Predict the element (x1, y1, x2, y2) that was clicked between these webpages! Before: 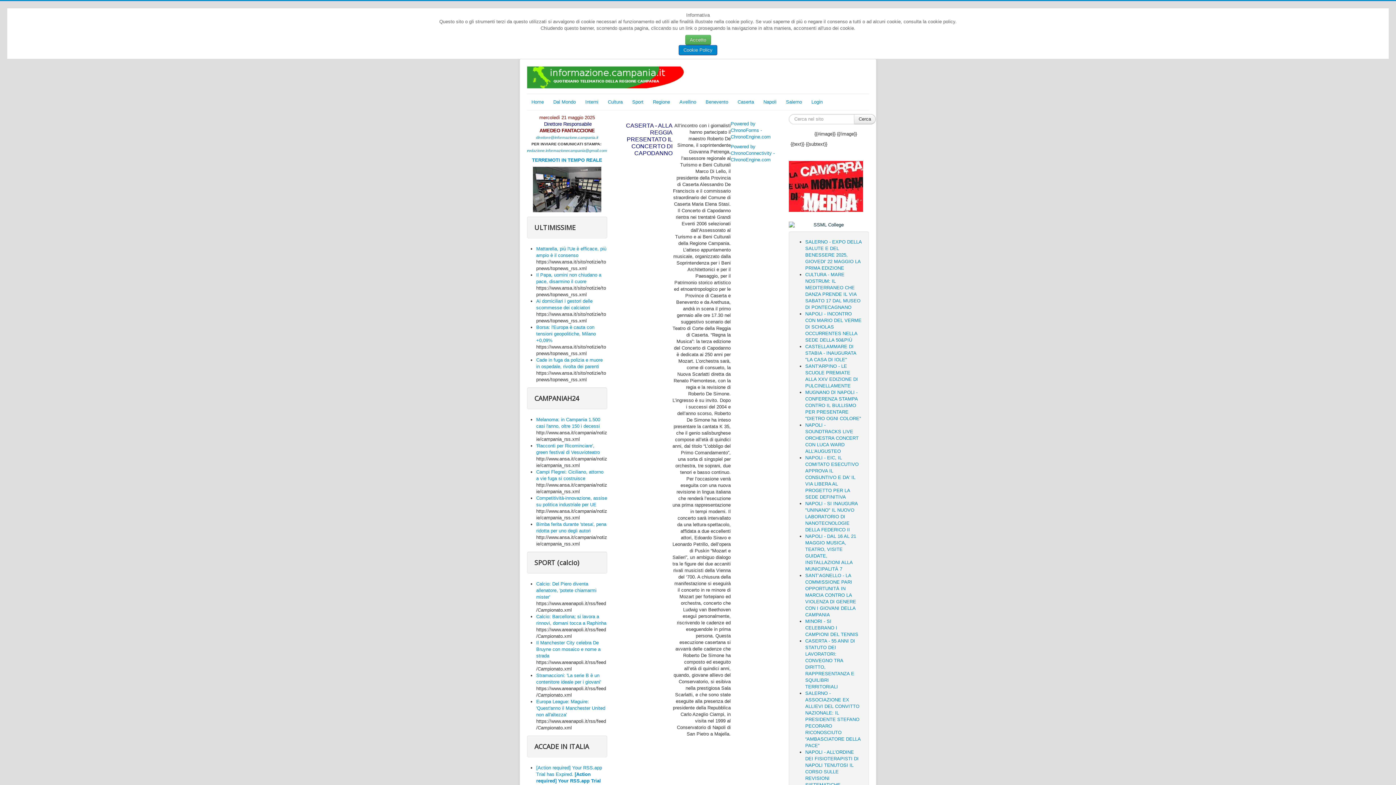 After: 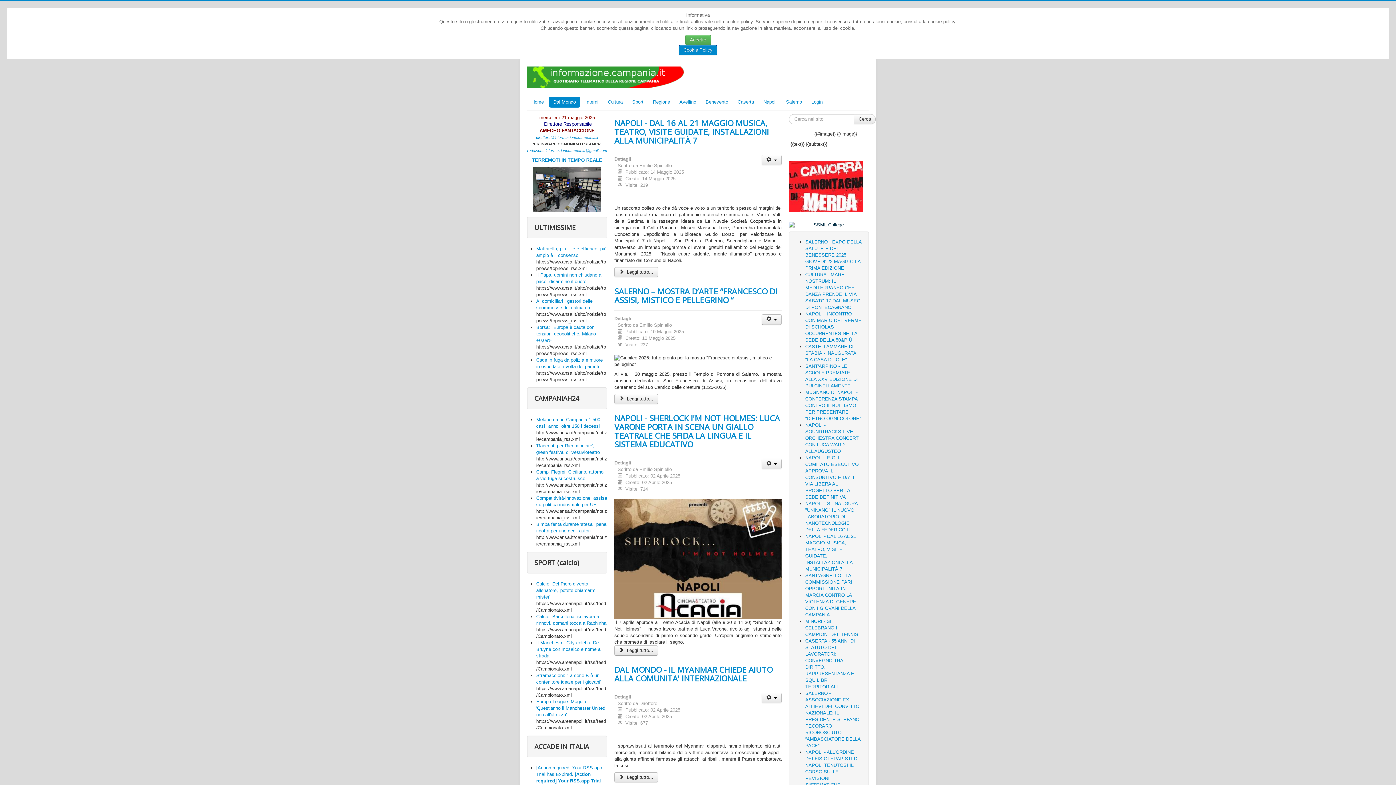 Action: bbox: (549, 96, 580, 107) label: Dal Mondo